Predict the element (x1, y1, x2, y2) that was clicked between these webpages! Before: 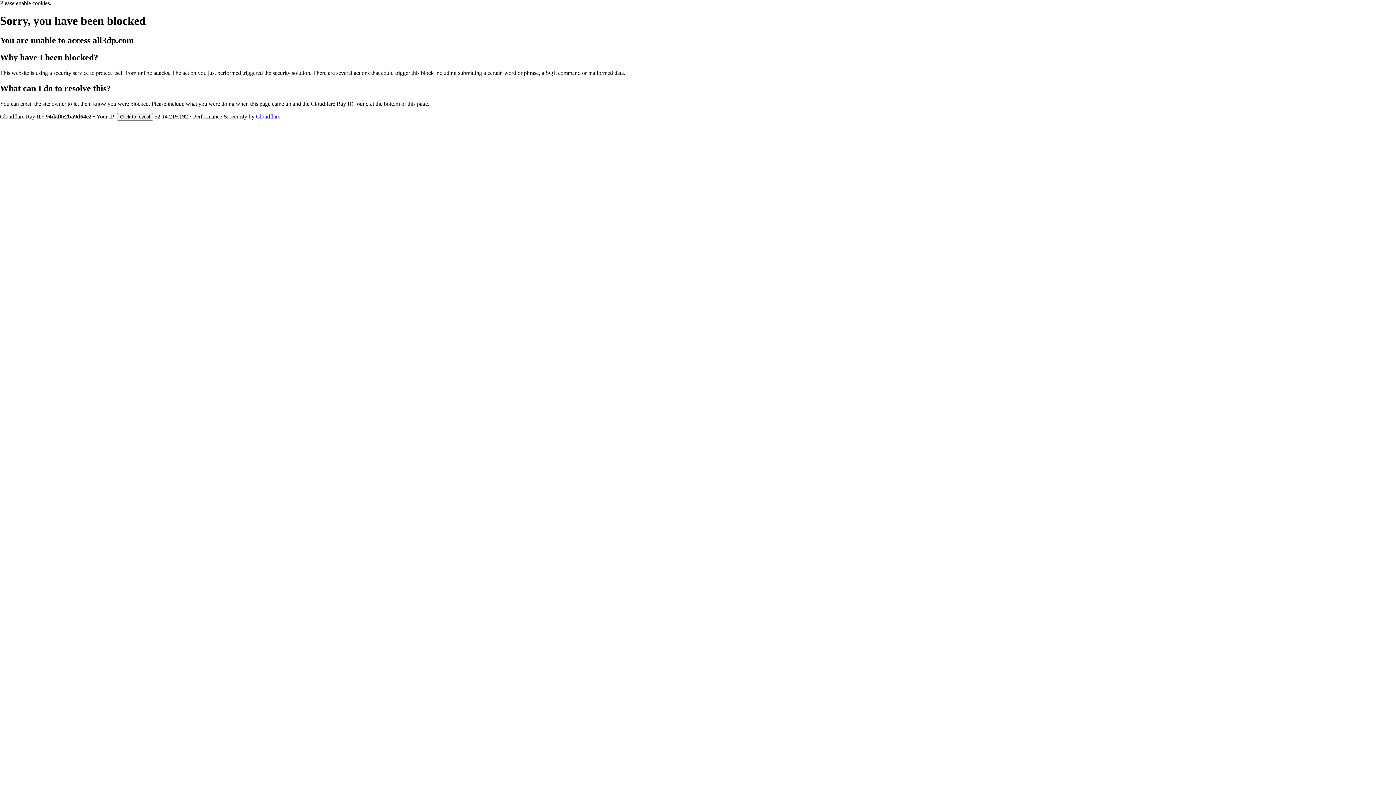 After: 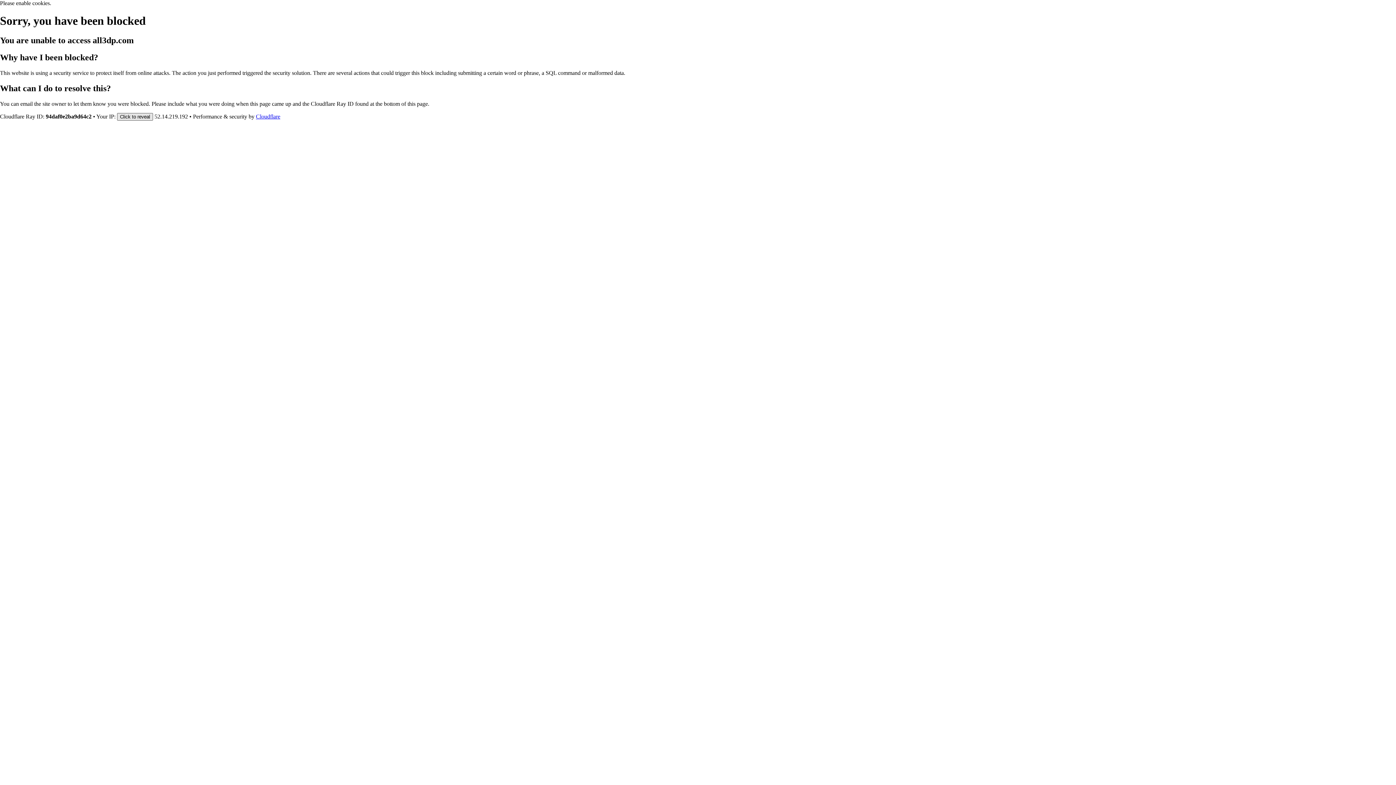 Action: label: Click to reveal bbox: (117, 112, 153, 120)